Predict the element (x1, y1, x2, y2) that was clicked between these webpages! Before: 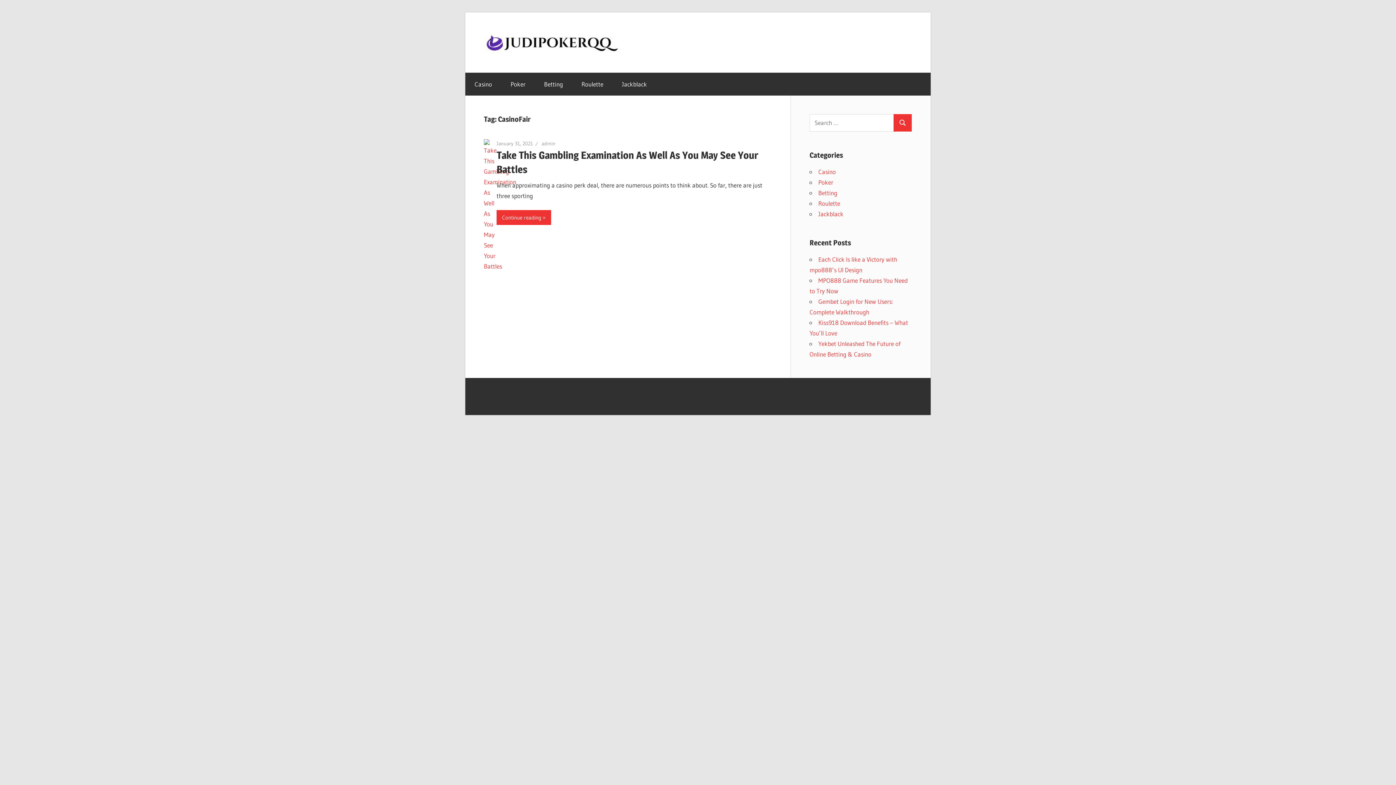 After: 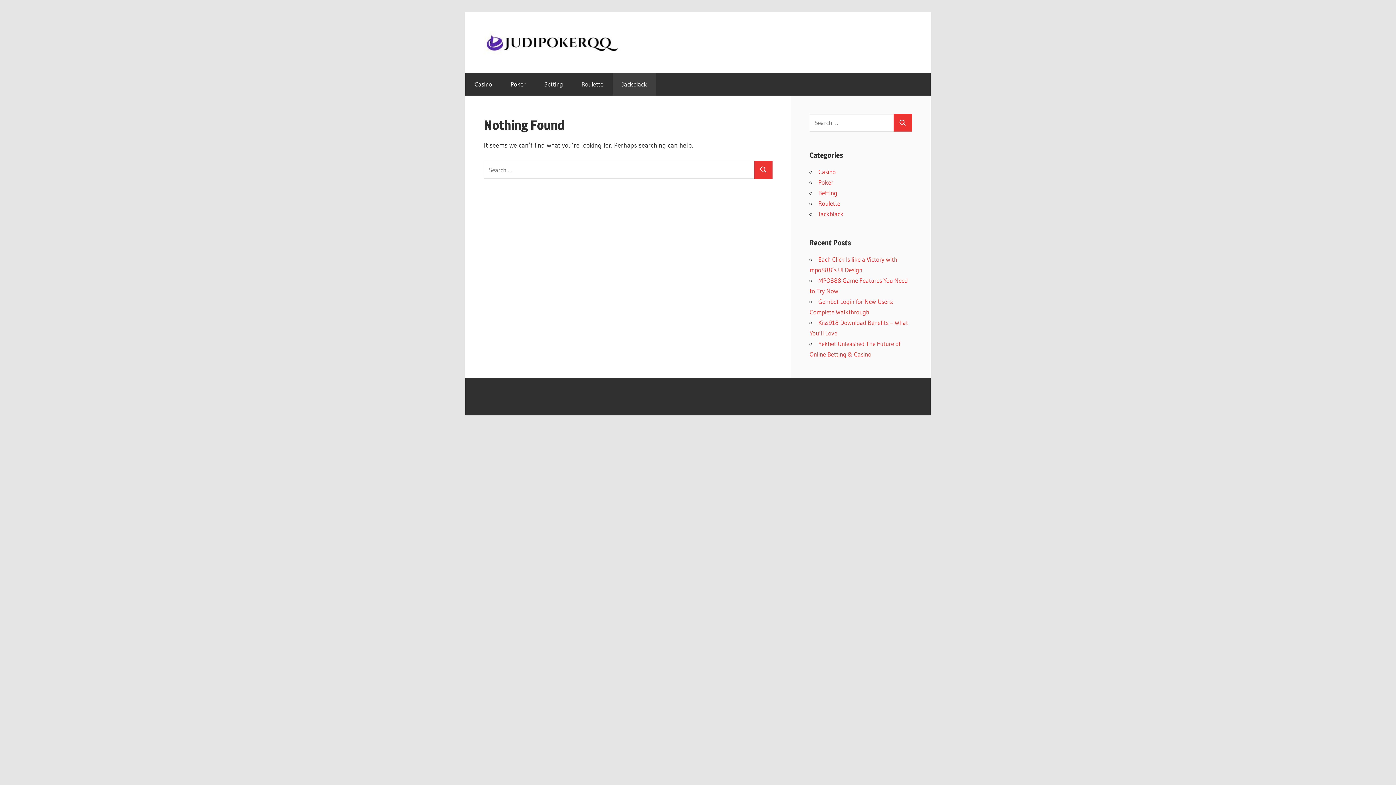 Action: label: Jackblack bbox: (612, 72, 656, 95)